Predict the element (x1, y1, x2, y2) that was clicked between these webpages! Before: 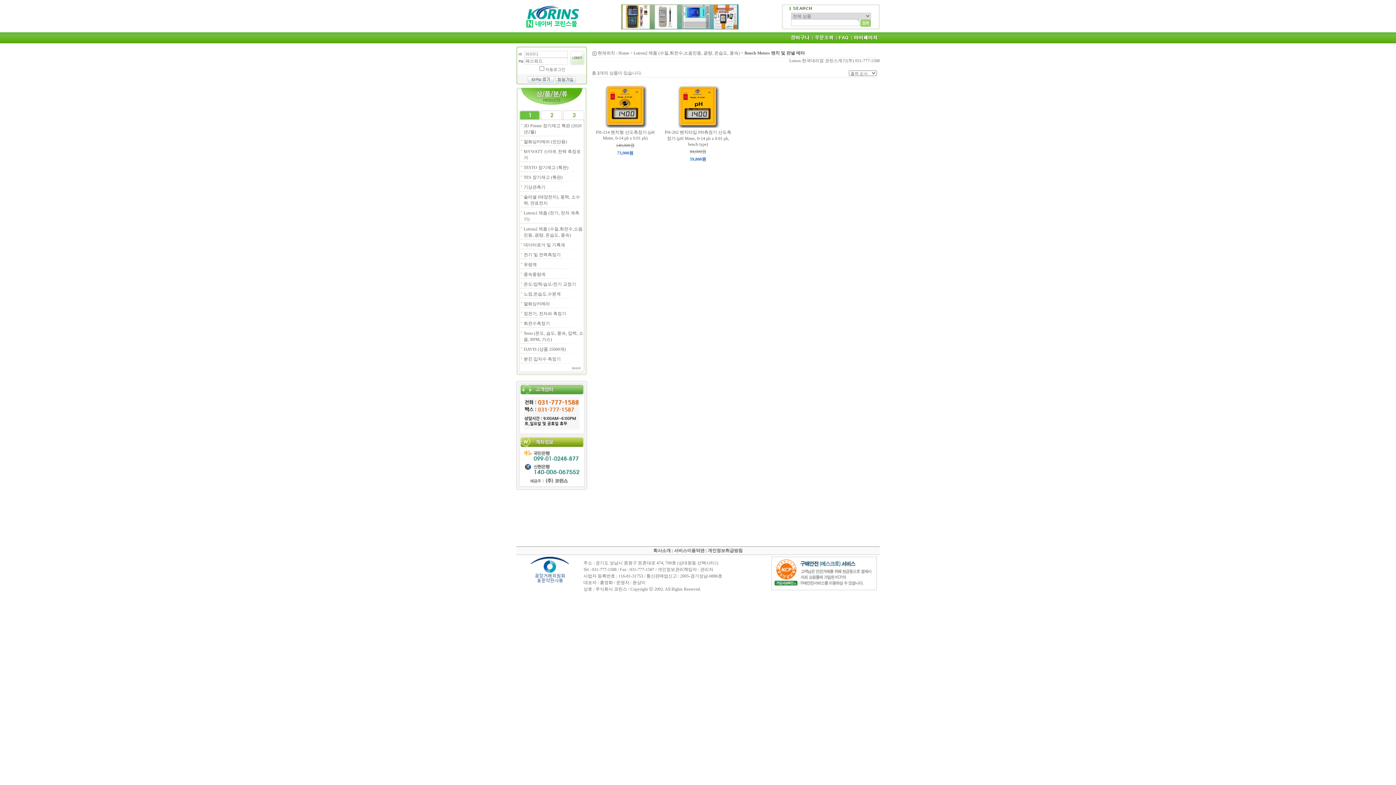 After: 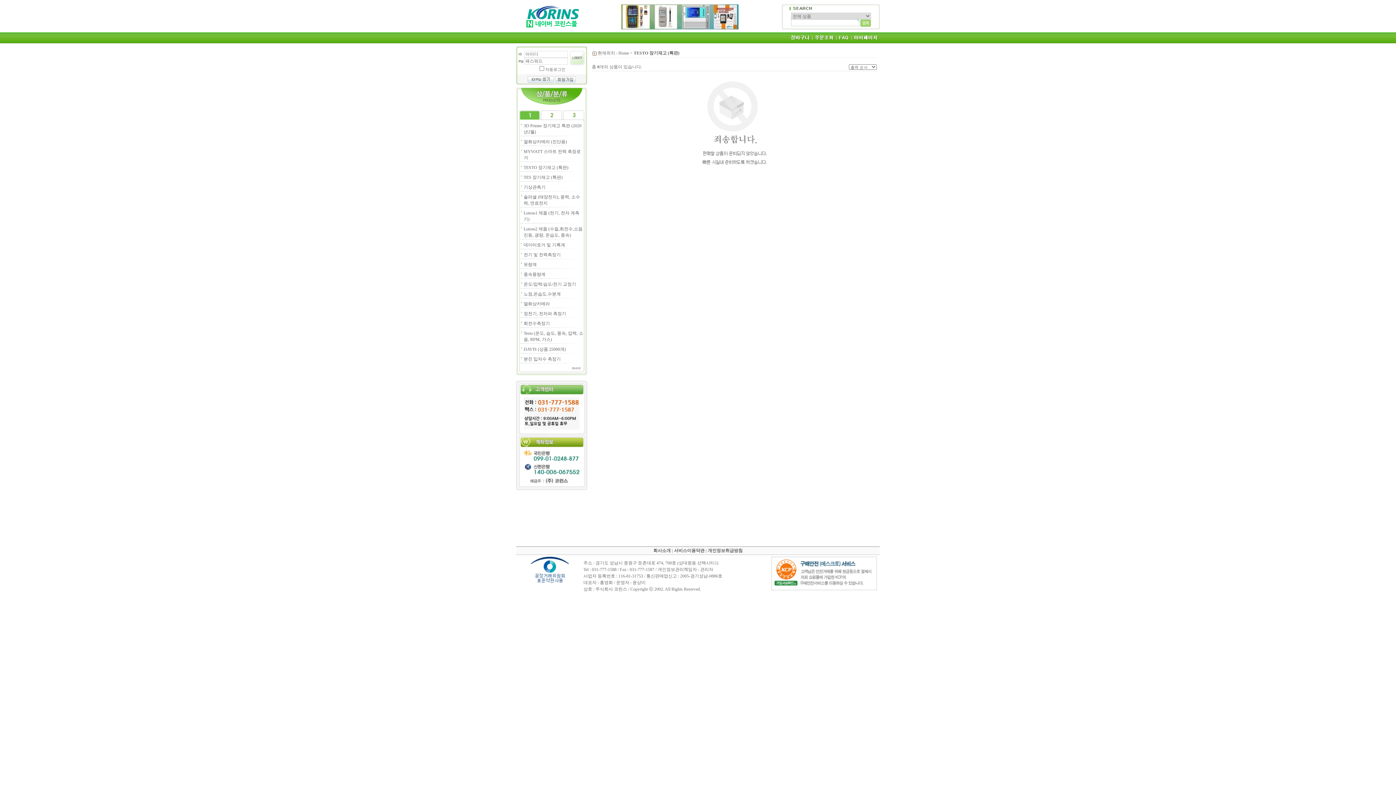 Action: label: TESTO 장기재고 (특판) bbox: (523, 165, 568, 170)